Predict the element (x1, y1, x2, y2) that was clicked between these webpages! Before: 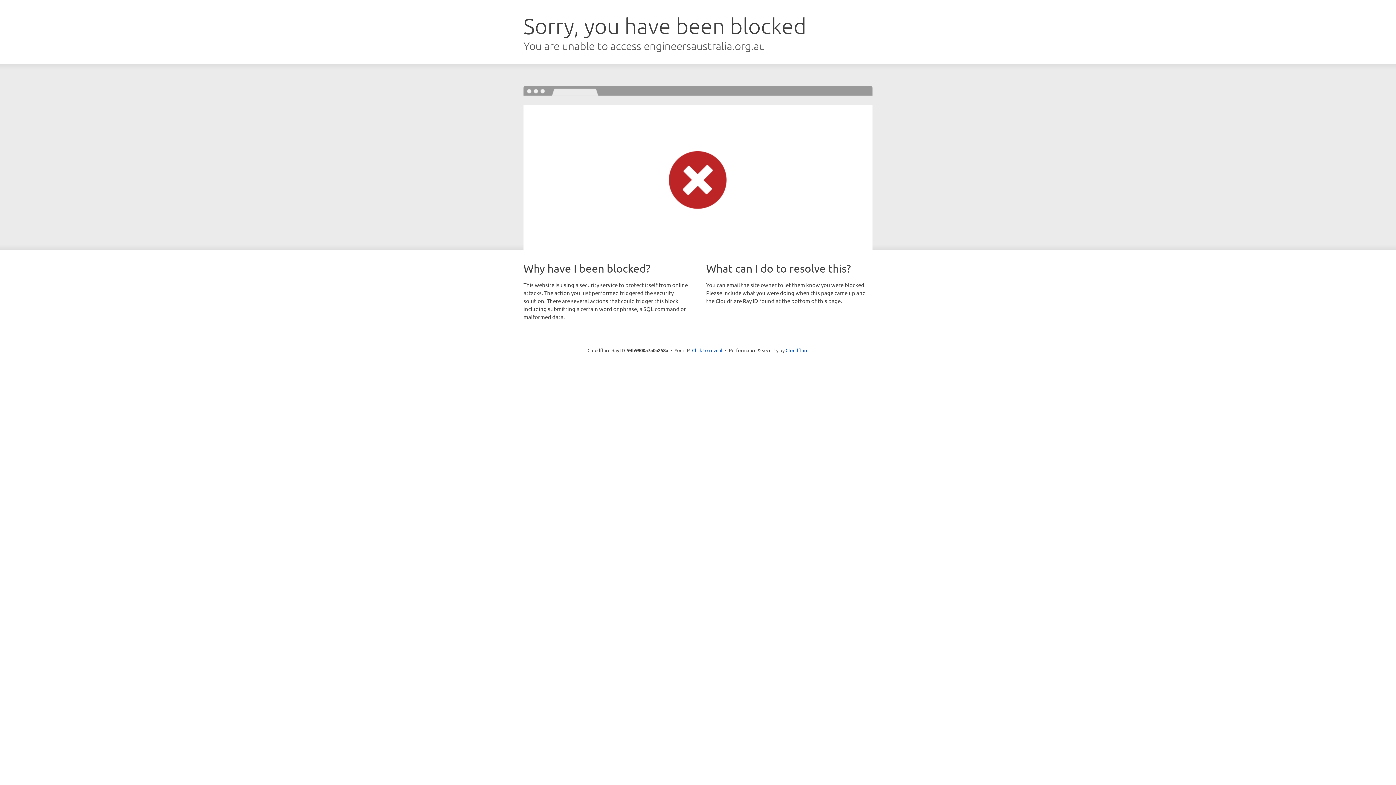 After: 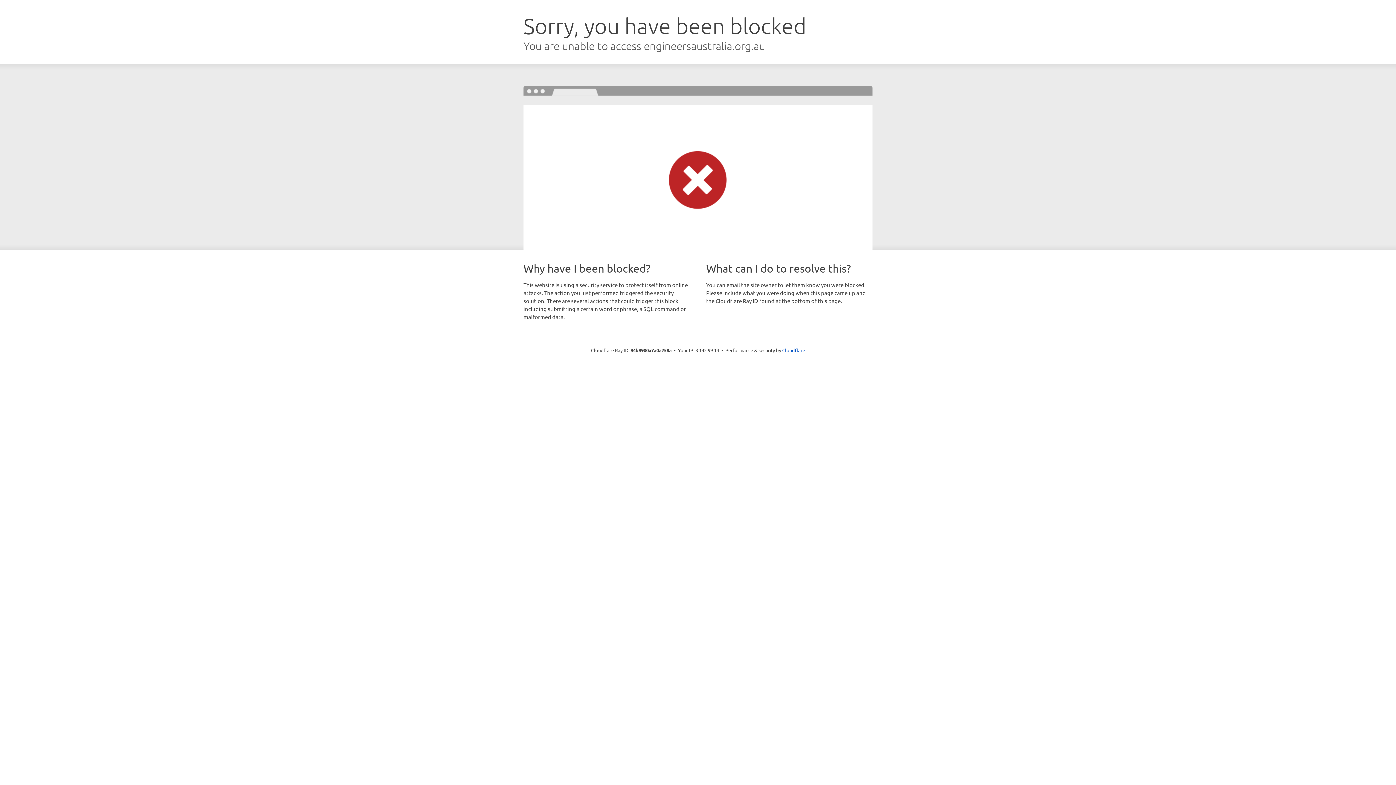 Action: bbox: (692, 346, 722, 353) label: Click to reveal